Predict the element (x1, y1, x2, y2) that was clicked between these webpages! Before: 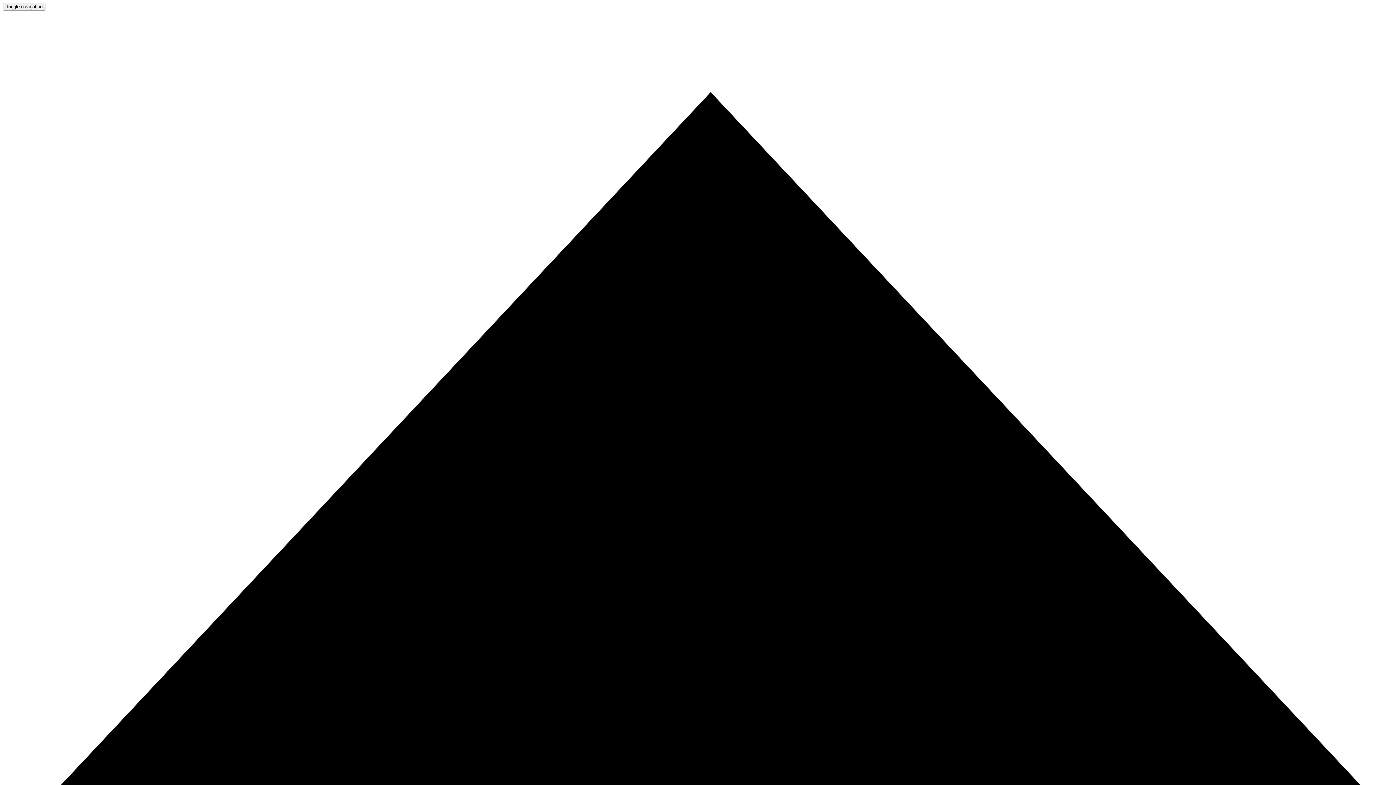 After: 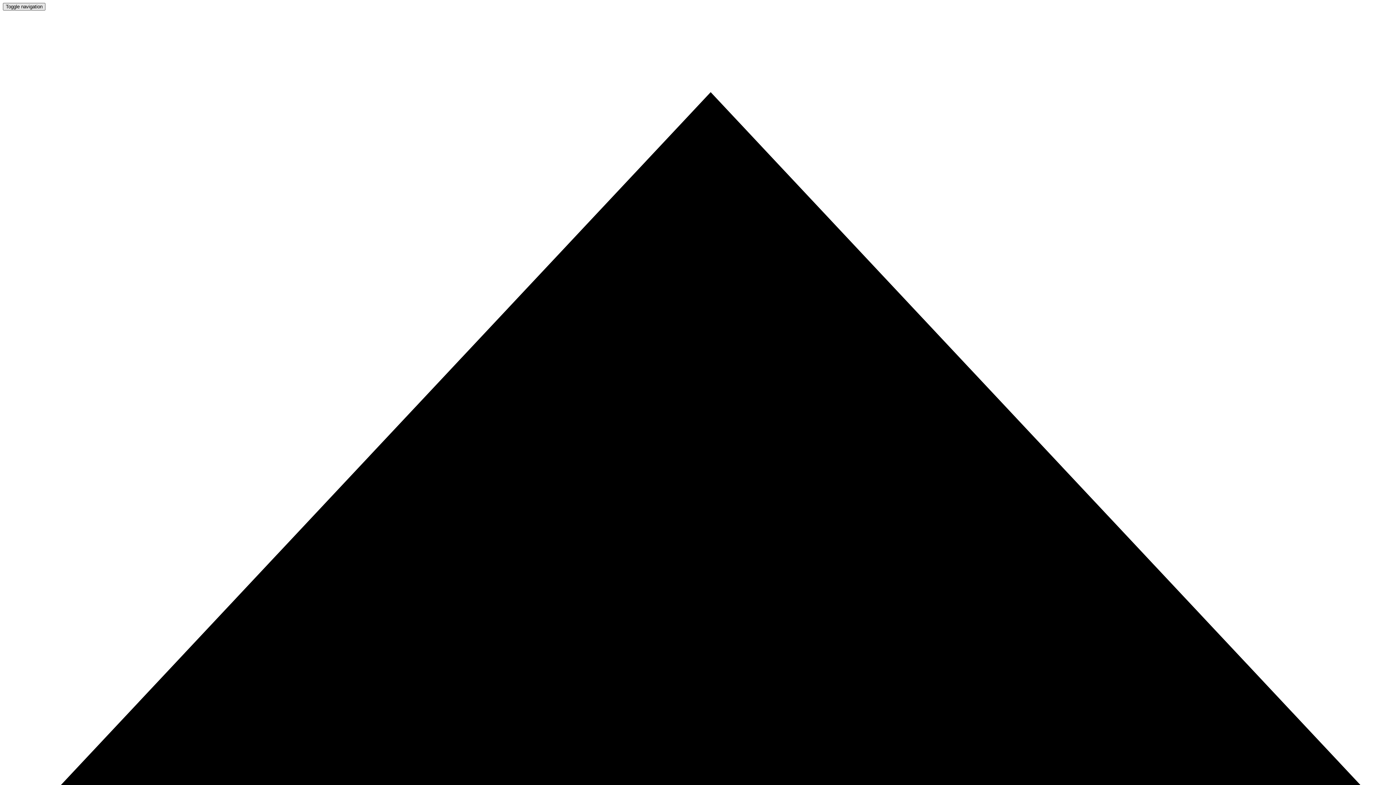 Action: bbox: (2, 2, 45, 10) label: Toggle navigation